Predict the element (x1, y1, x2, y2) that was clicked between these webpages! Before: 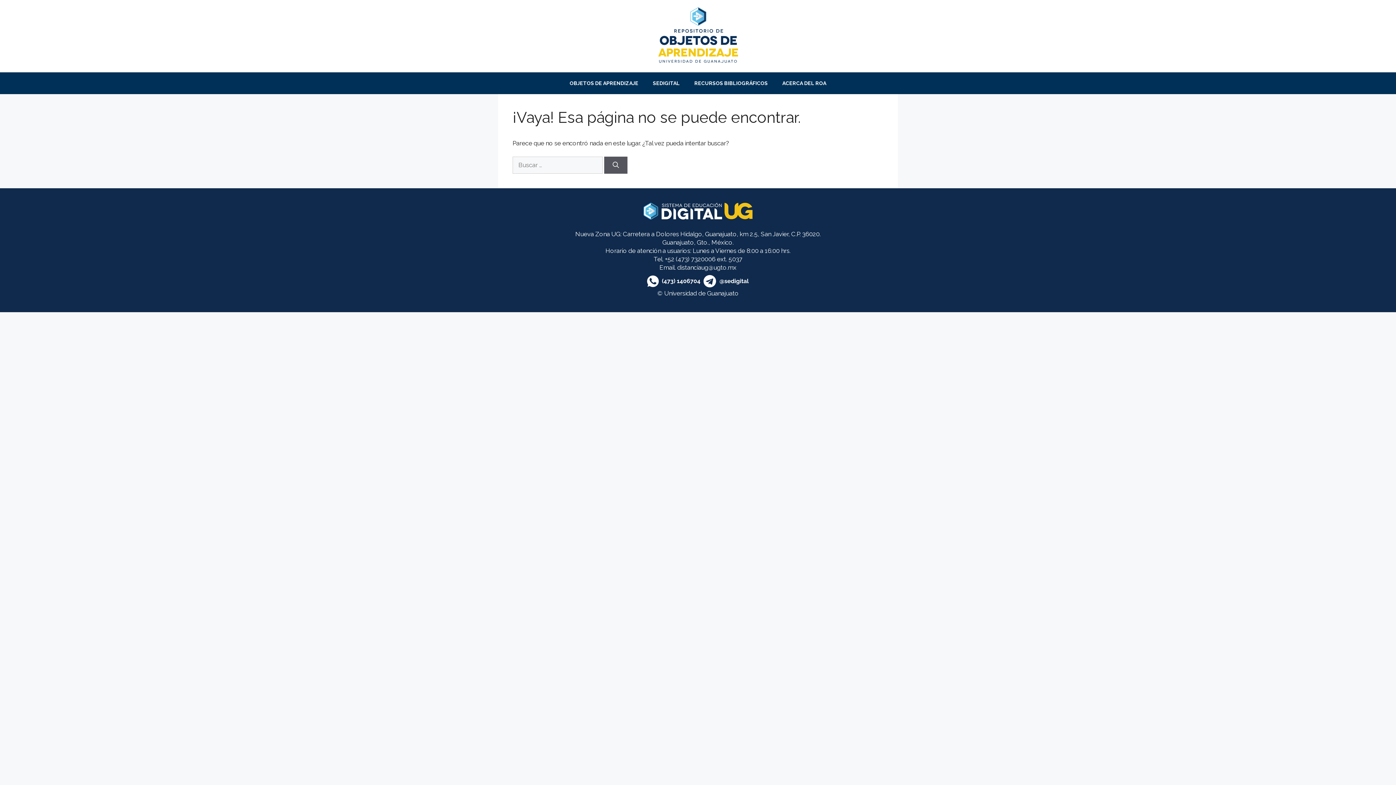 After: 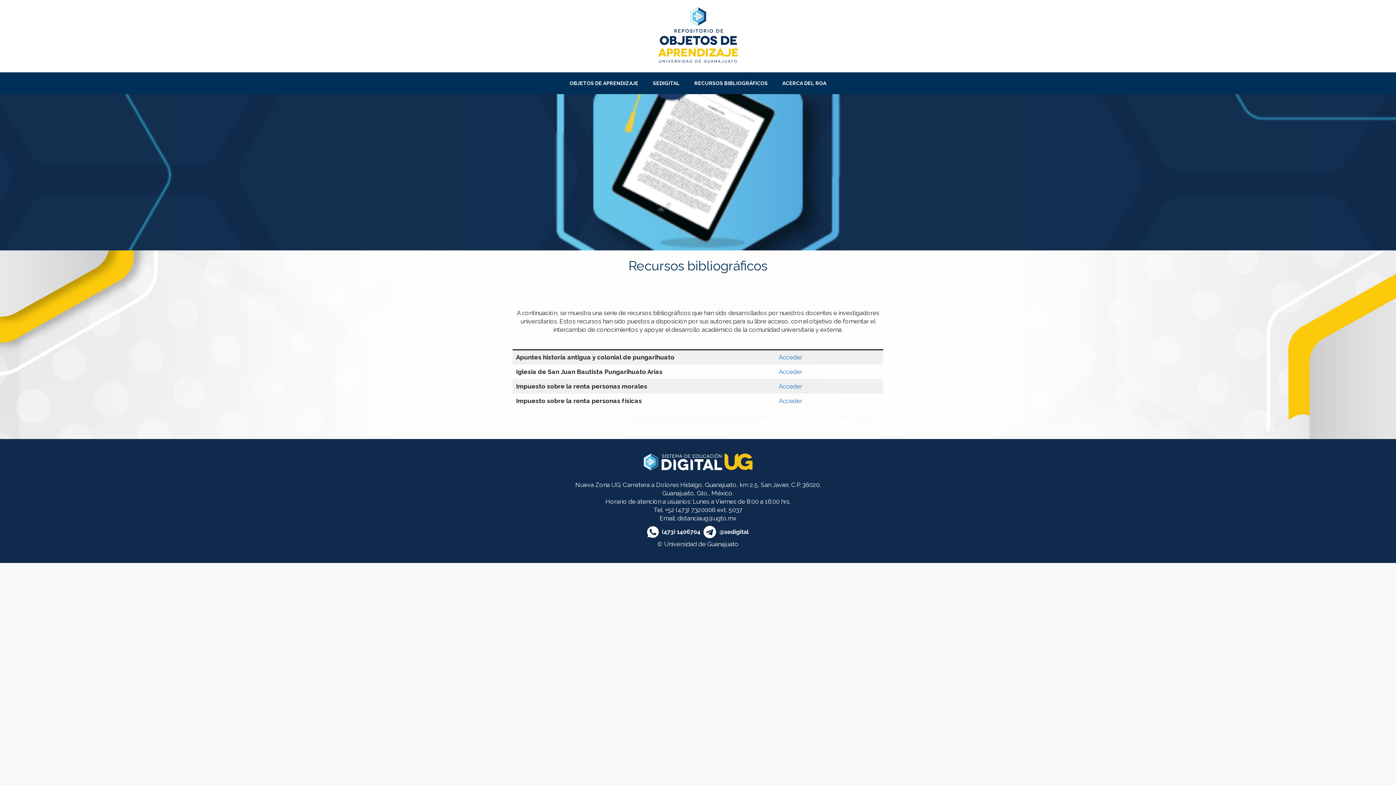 Action: label: RECURSOS BIBLIOGRÁFICOS bbox: (687, 72, 775, 94)